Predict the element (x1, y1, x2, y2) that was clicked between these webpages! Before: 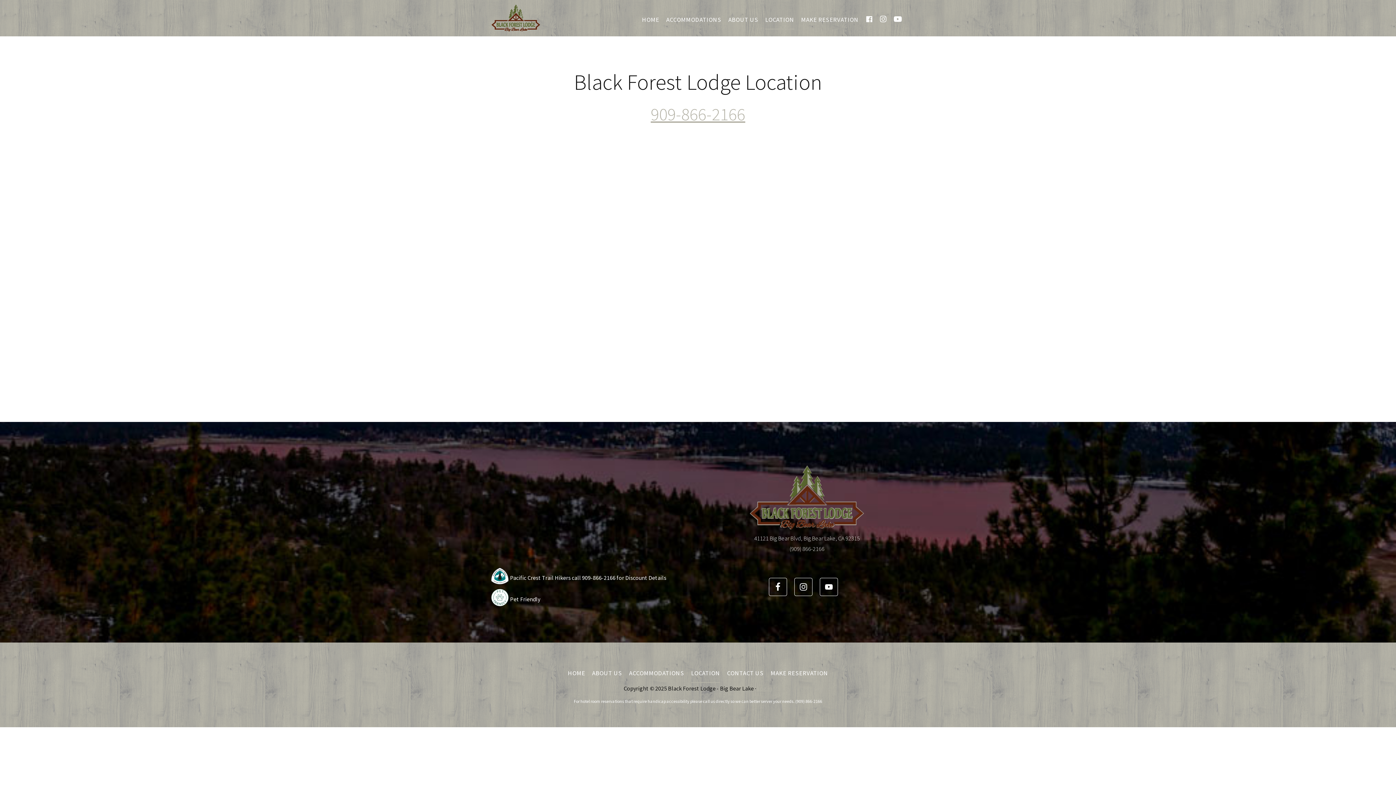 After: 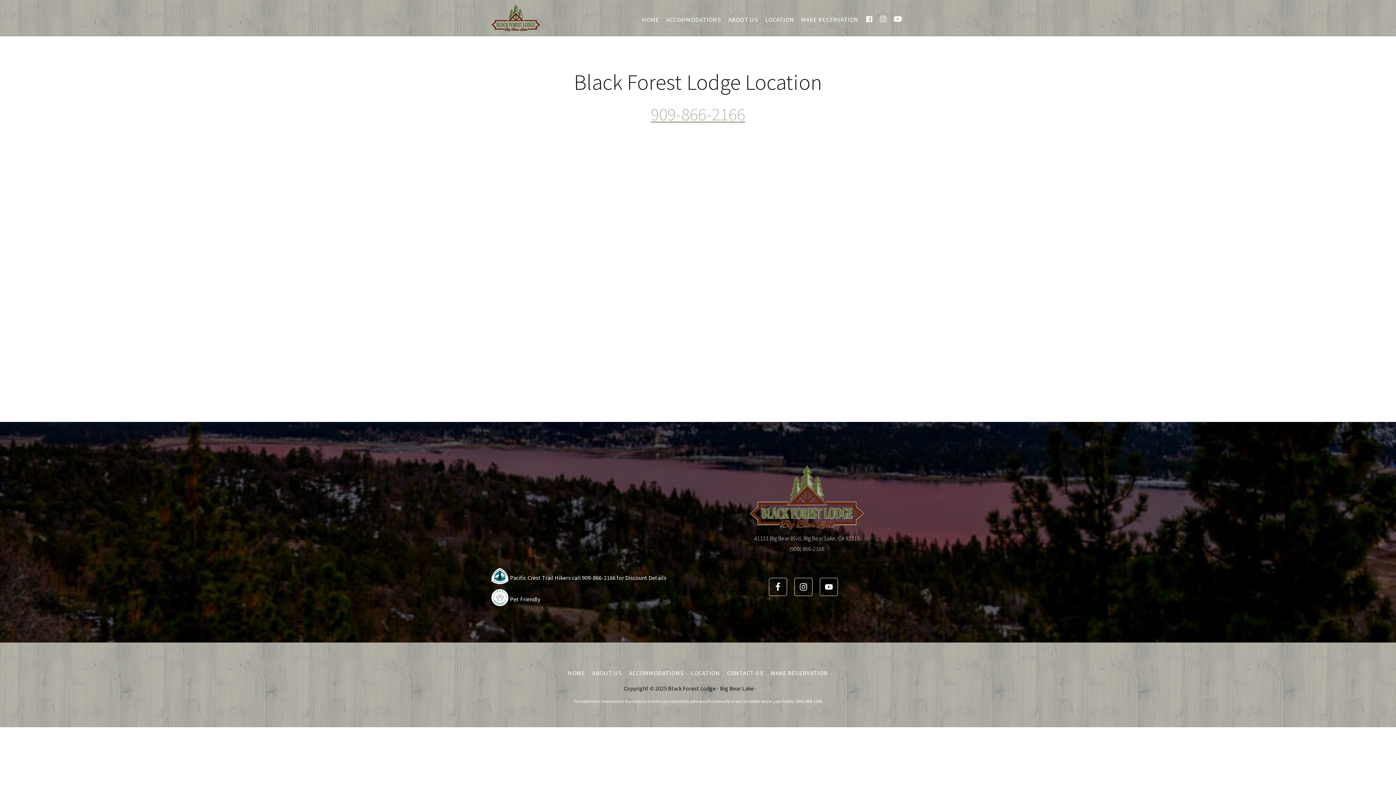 Action: bbox: (765, 10, 794, 29) label: LOCATION